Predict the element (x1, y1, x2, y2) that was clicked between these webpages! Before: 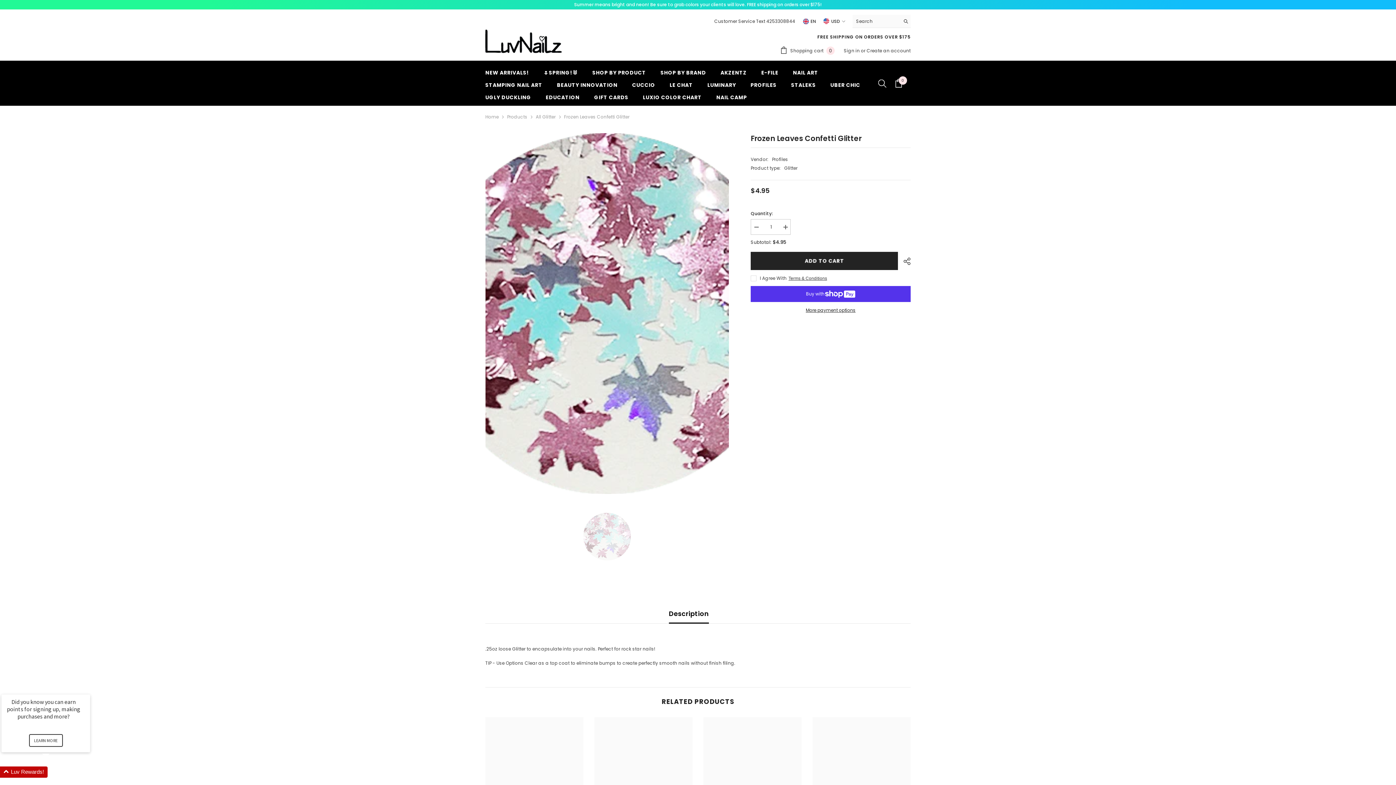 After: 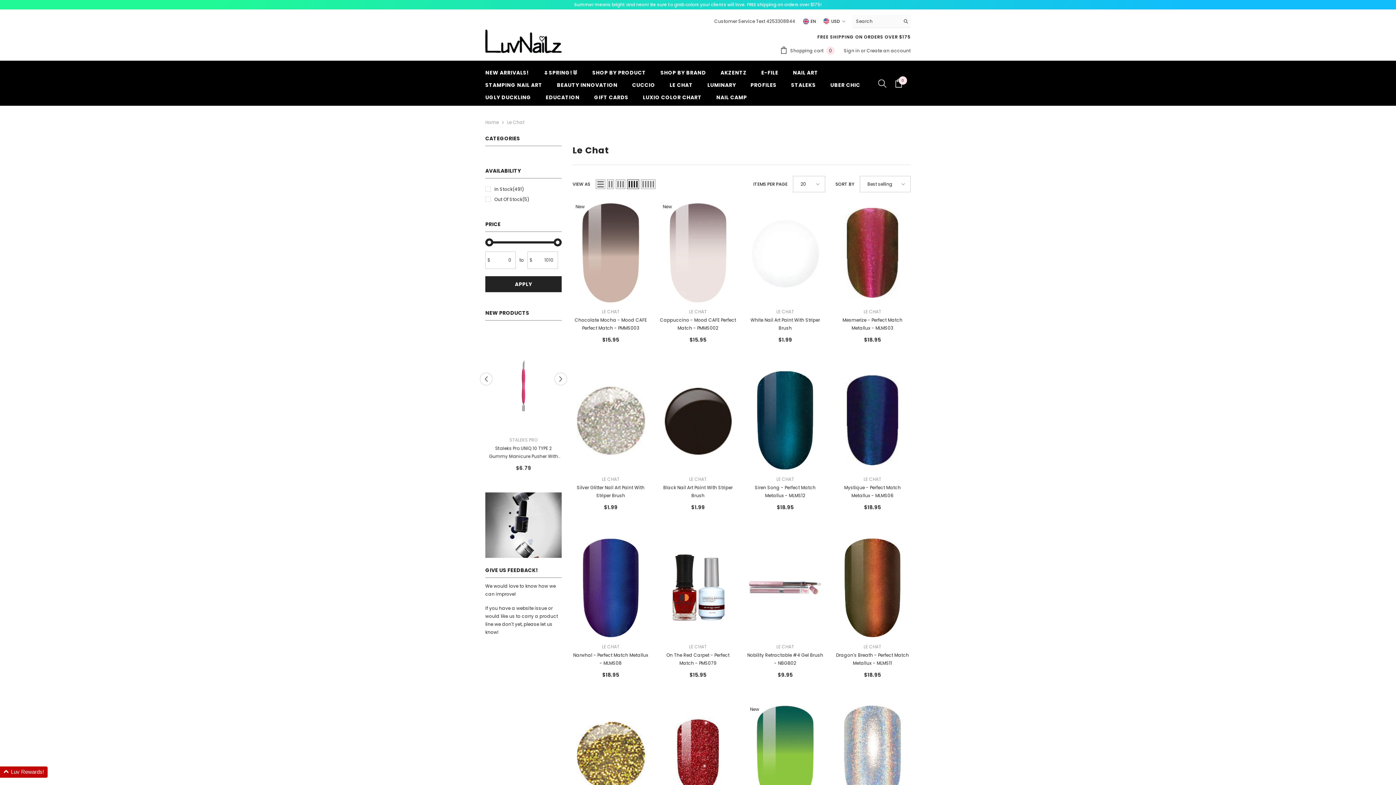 Action: label: LE CHAT bbox: (662, 81, 700, 93)